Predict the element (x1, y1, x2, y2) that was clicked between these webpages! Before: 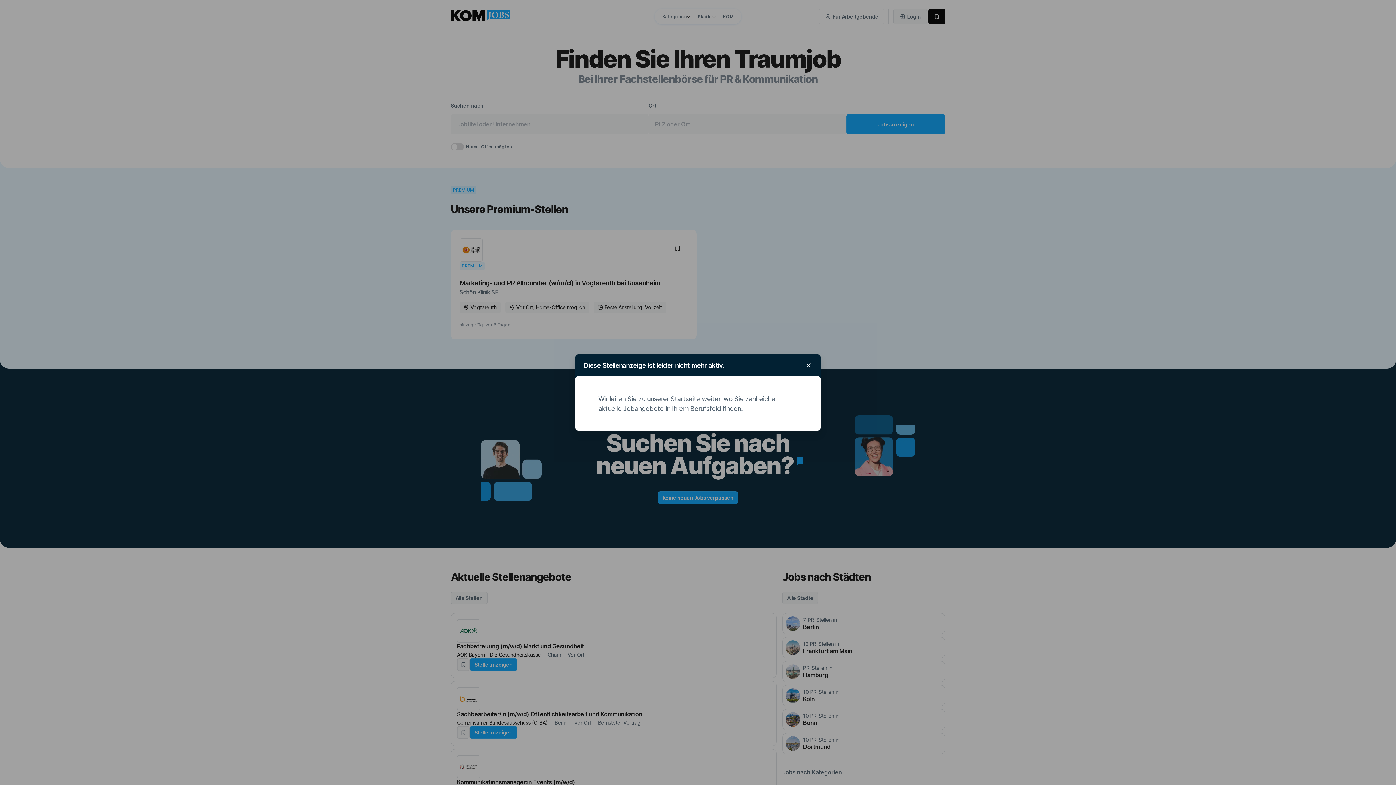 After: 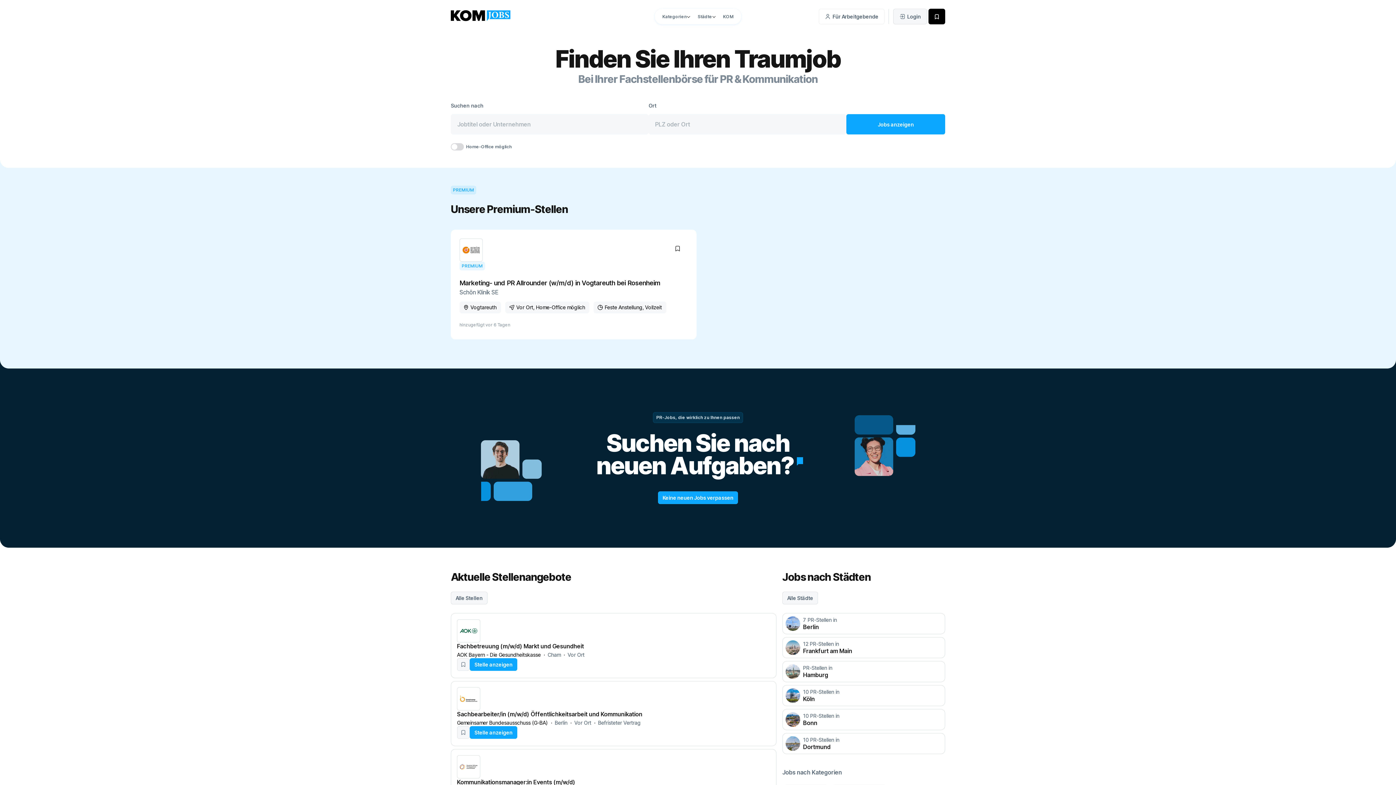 Action: bbox: (803, 360, 814, 371)